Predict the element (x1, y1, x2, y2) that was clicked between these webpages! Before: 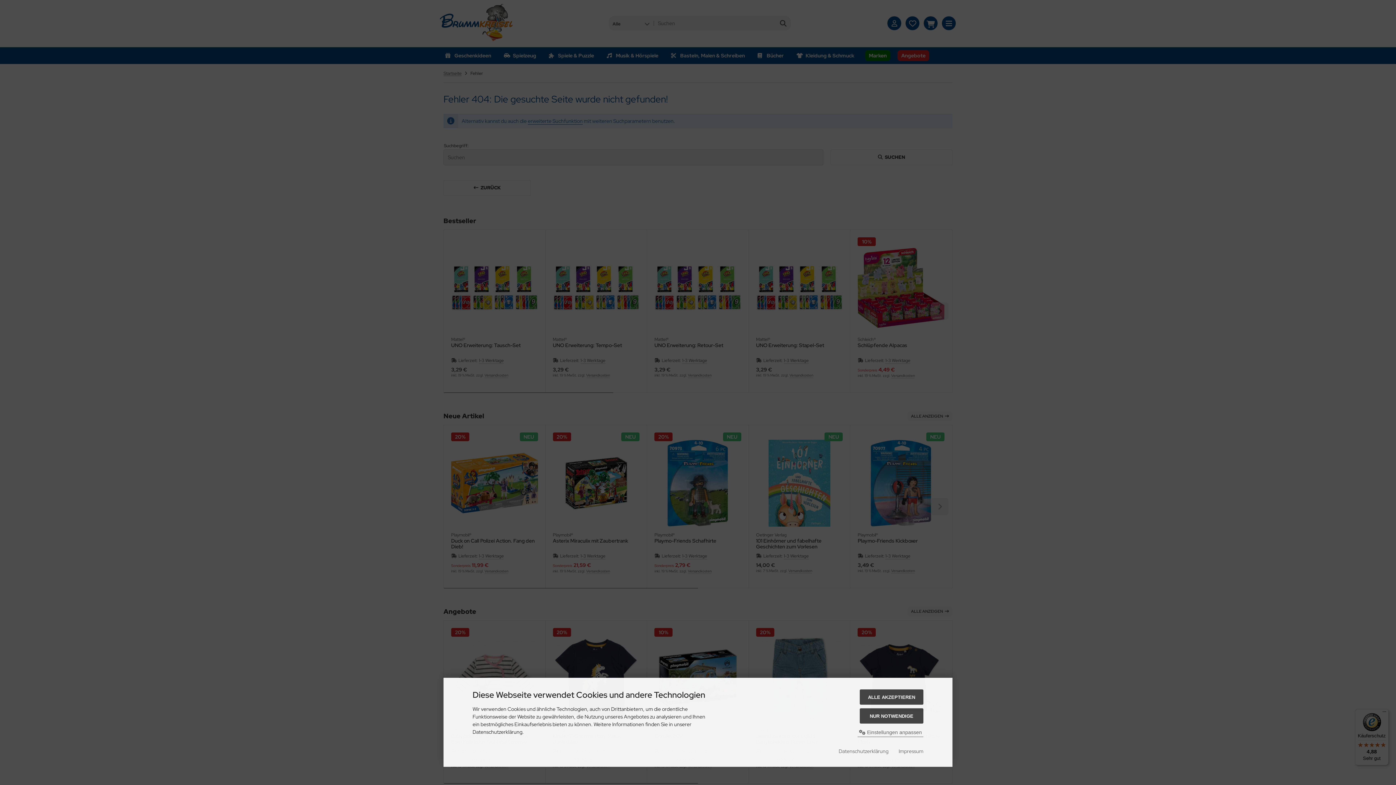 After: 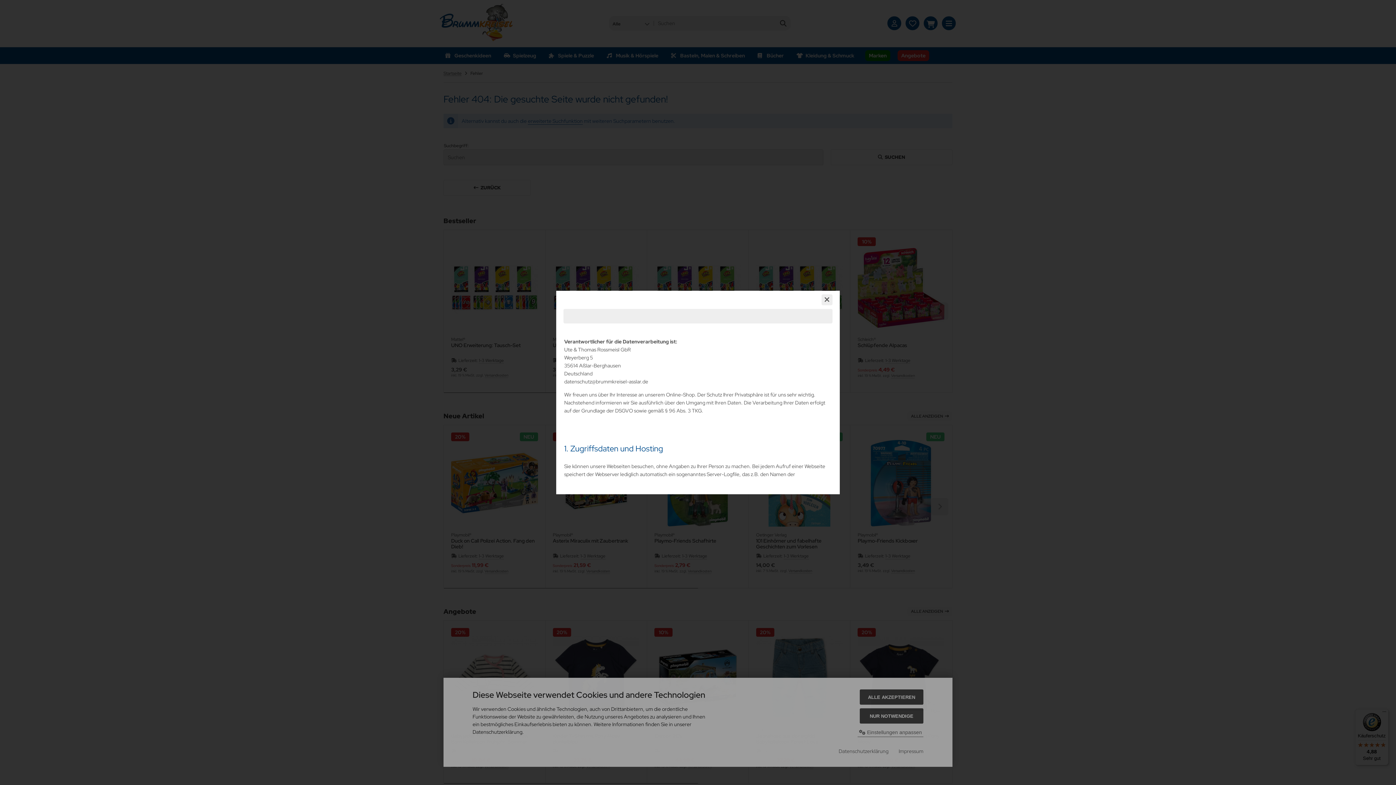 Action: label: Datenschutzerklärung bbox: (838, 747, 888, 755)